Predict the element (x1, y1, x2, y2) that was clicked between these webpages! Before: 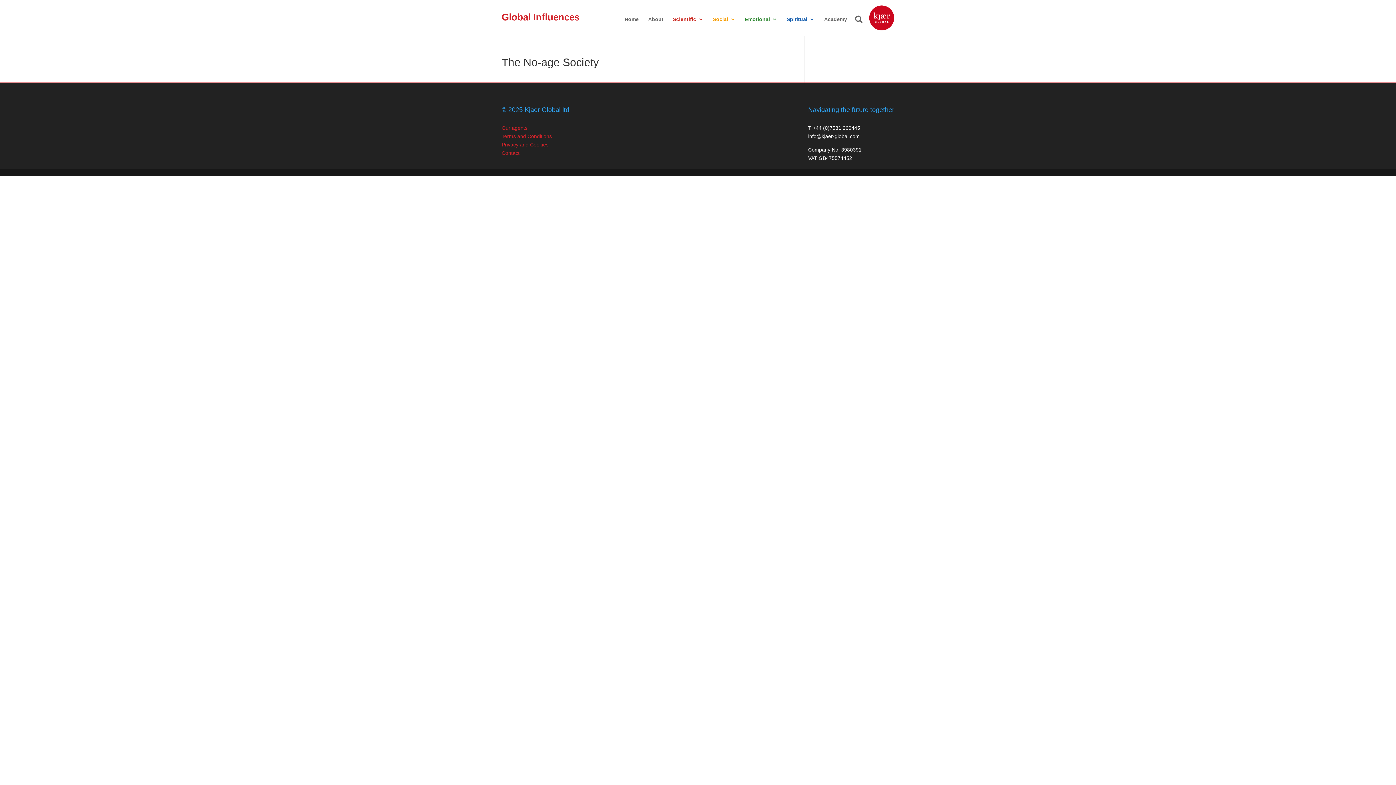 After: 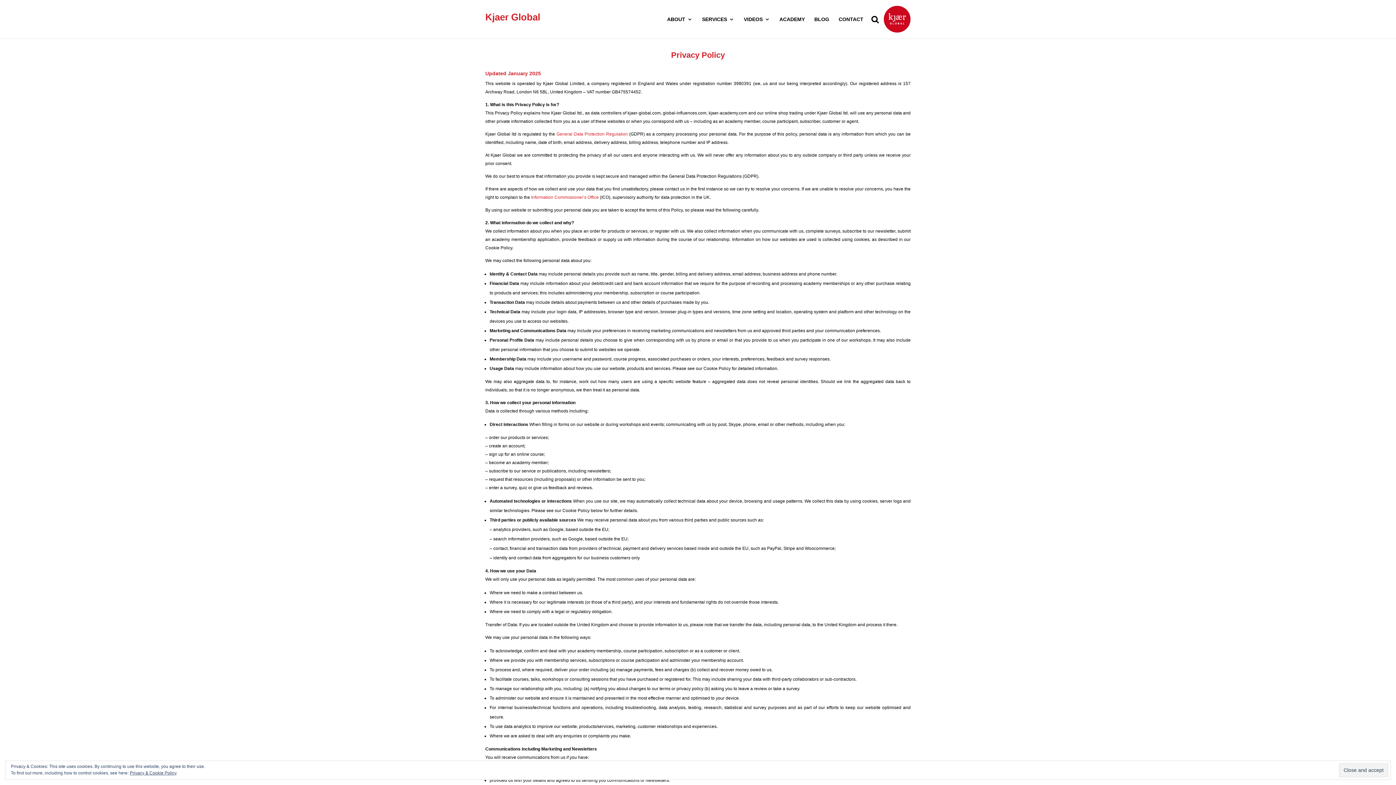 Action: label: Privacy and Cookies bbox: (501, 141, 548, 147)